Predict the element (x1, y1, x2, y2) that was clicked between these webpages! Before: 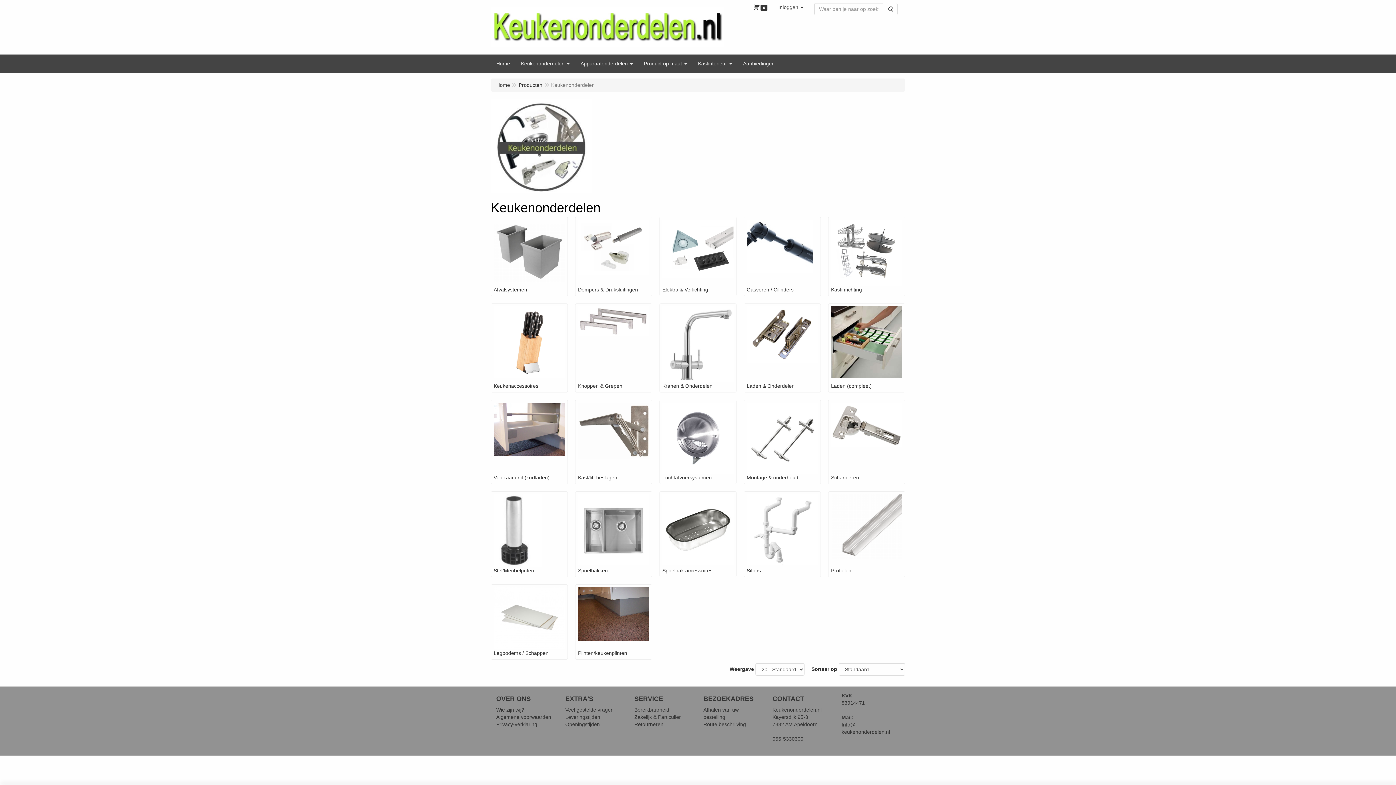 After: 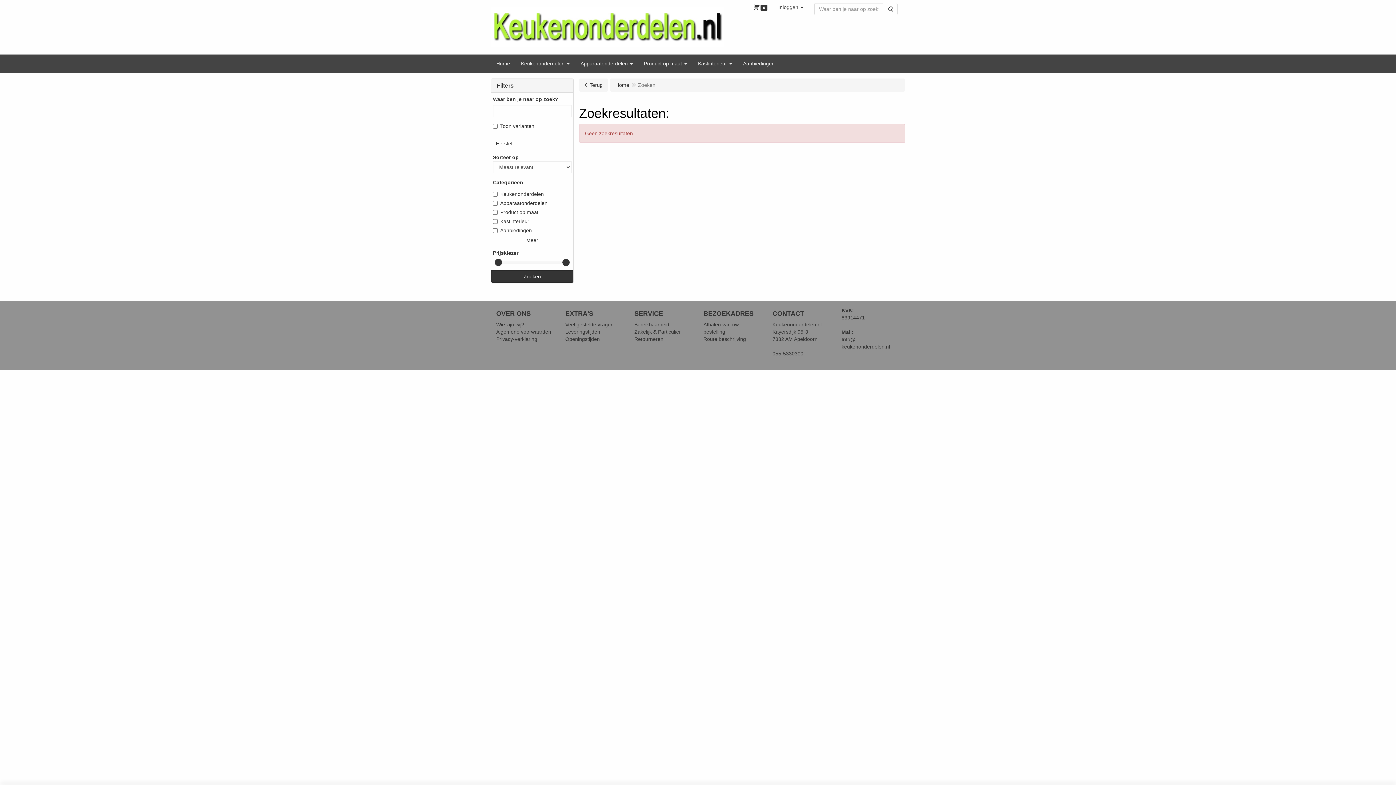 Action: bbox: (883, 2, 897, 15) label: Zoeken